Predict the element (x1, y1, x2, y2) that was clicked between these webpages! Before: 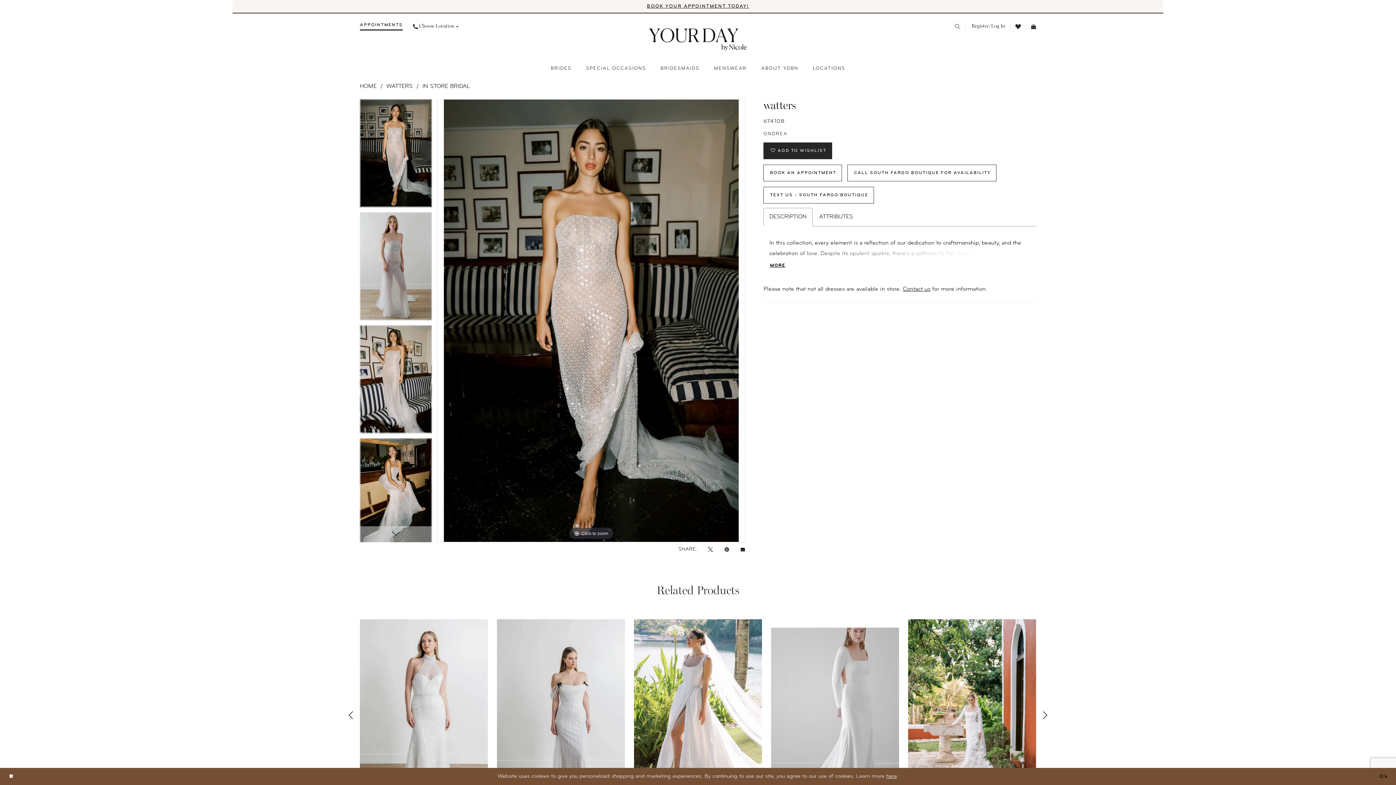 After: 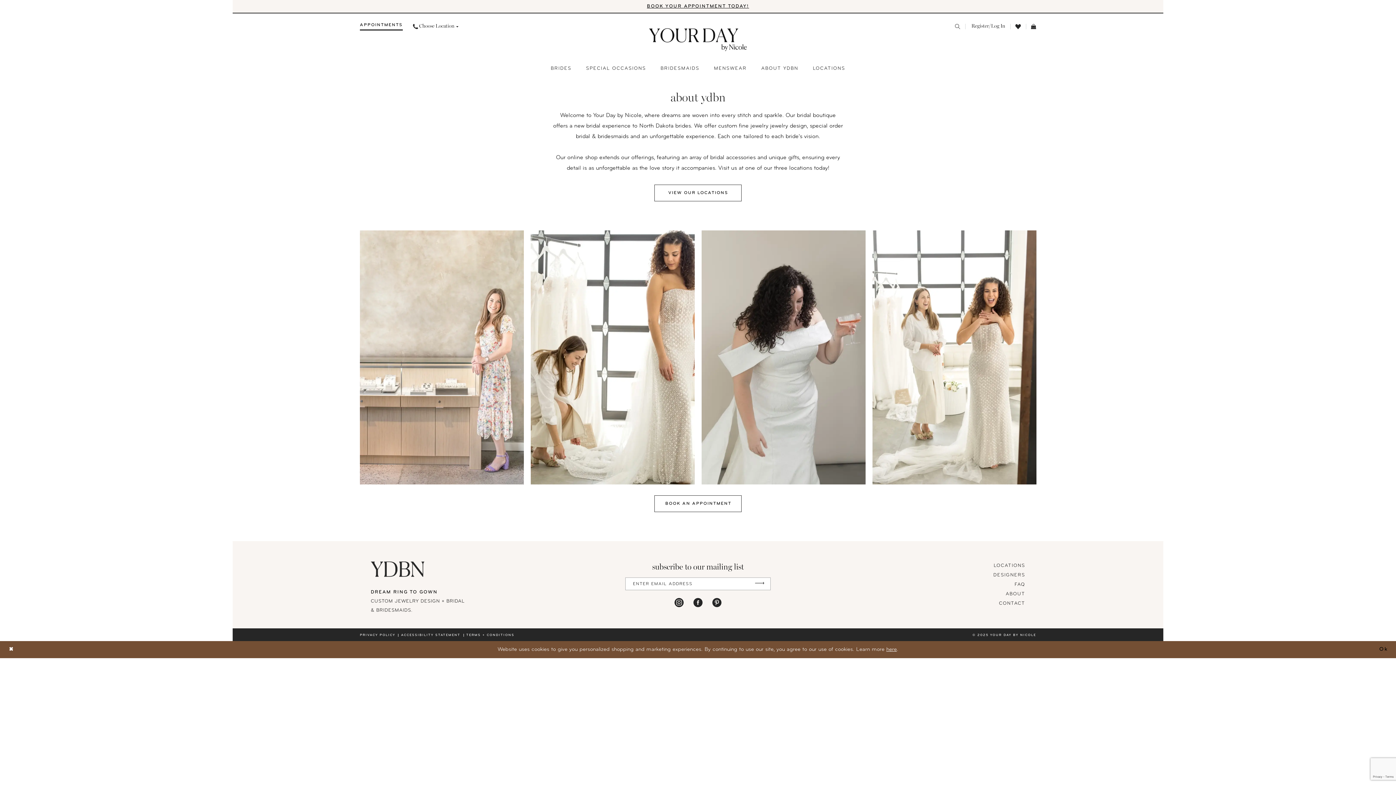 Action: label: ABOUT YDBN bbox: (754, 63, 805, 74)